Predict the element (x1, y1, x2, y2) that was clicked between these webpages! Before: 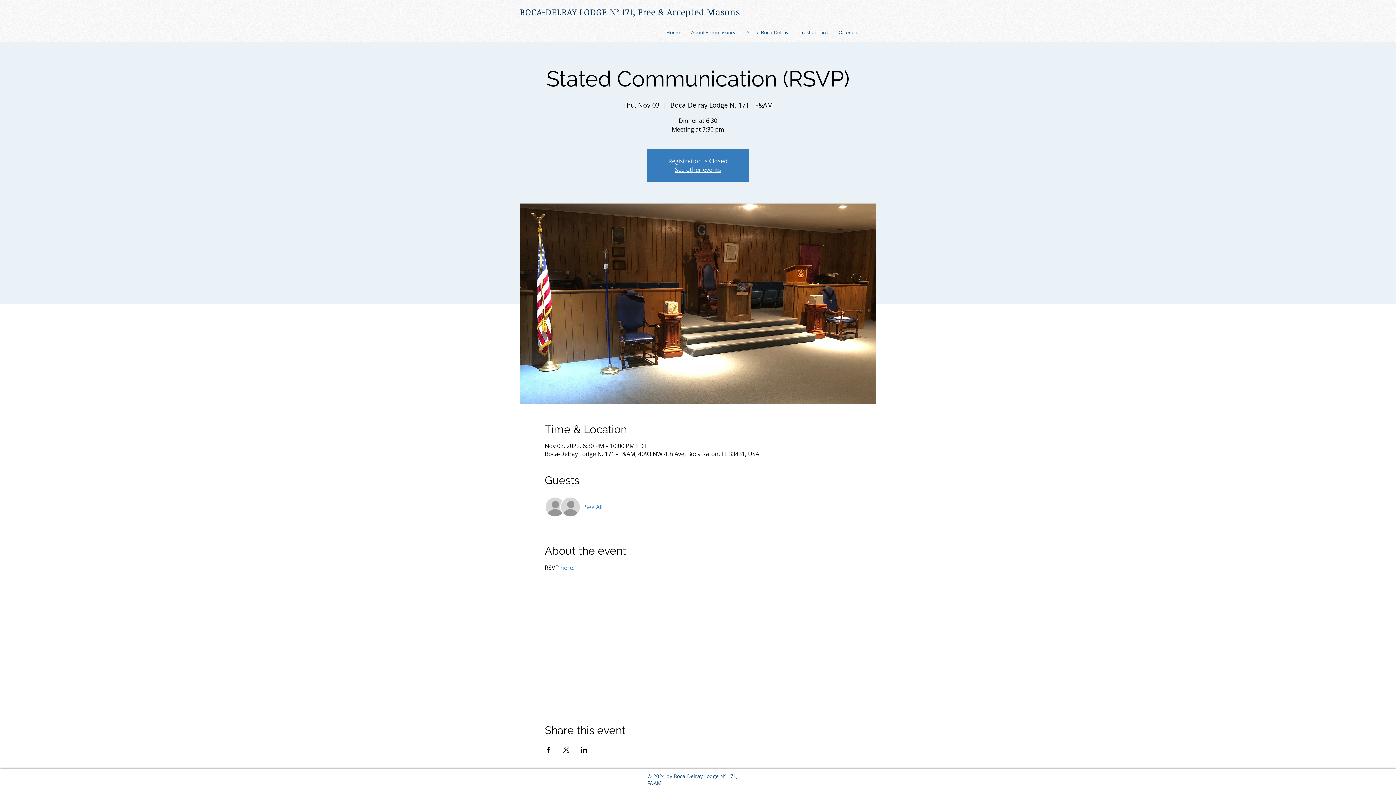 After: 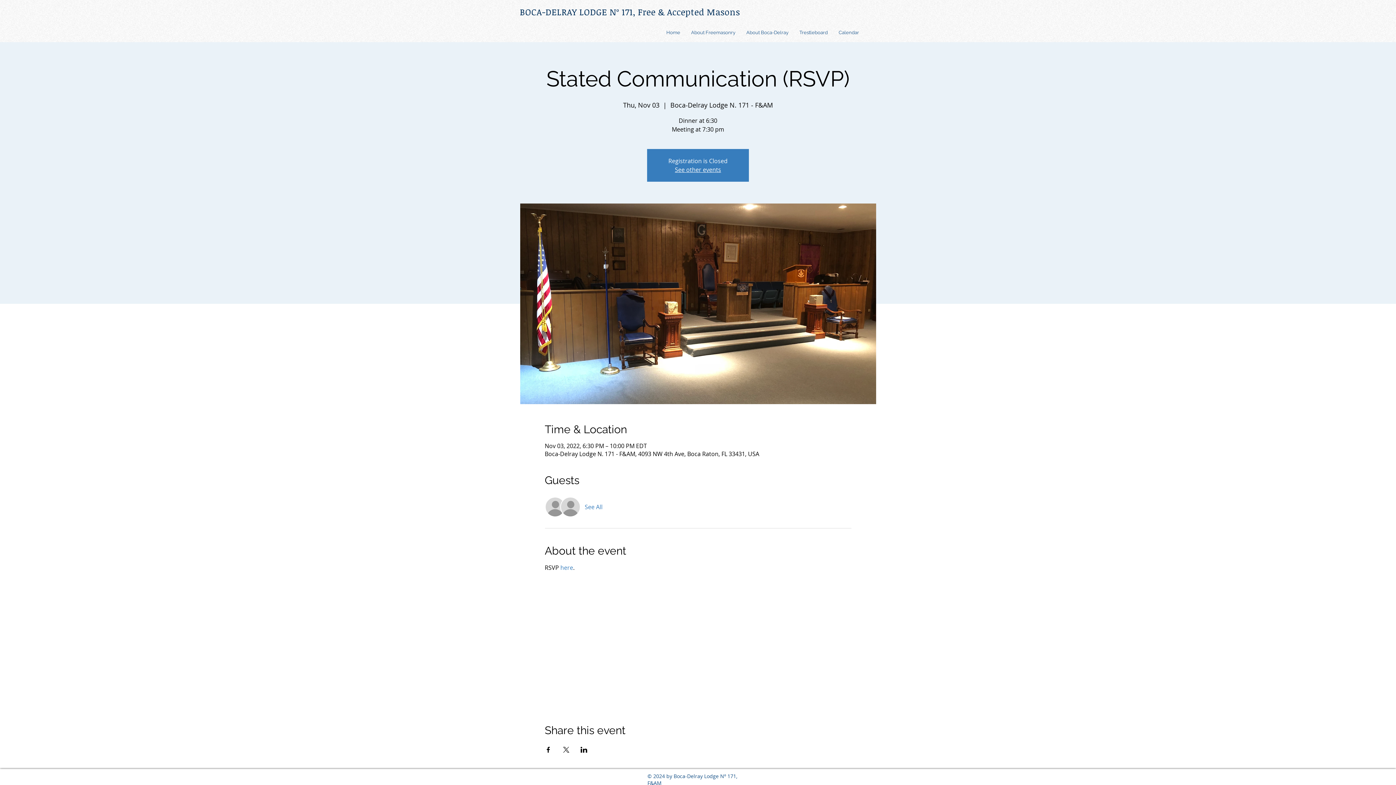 Action: label: Share event on Facebook bbox: (544, 747, 551, 753)